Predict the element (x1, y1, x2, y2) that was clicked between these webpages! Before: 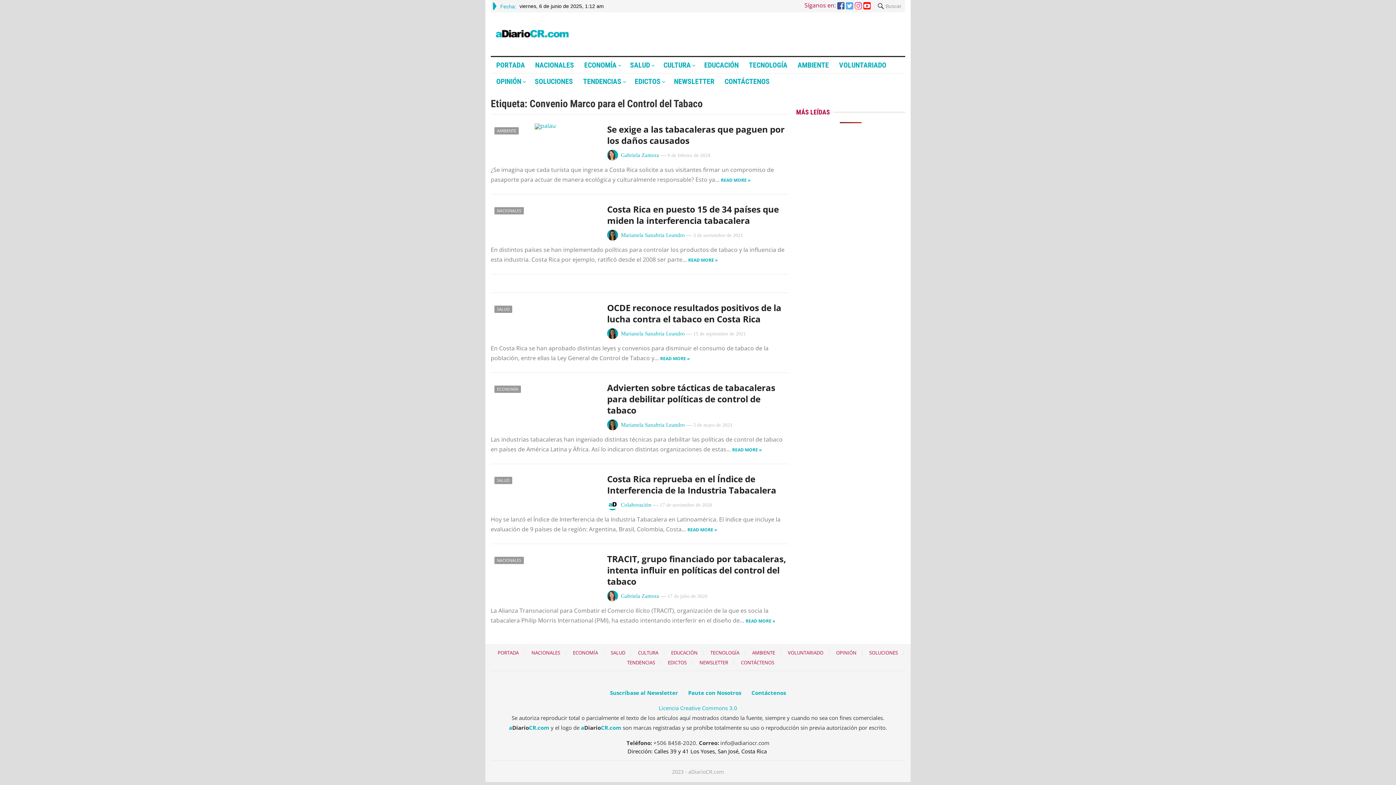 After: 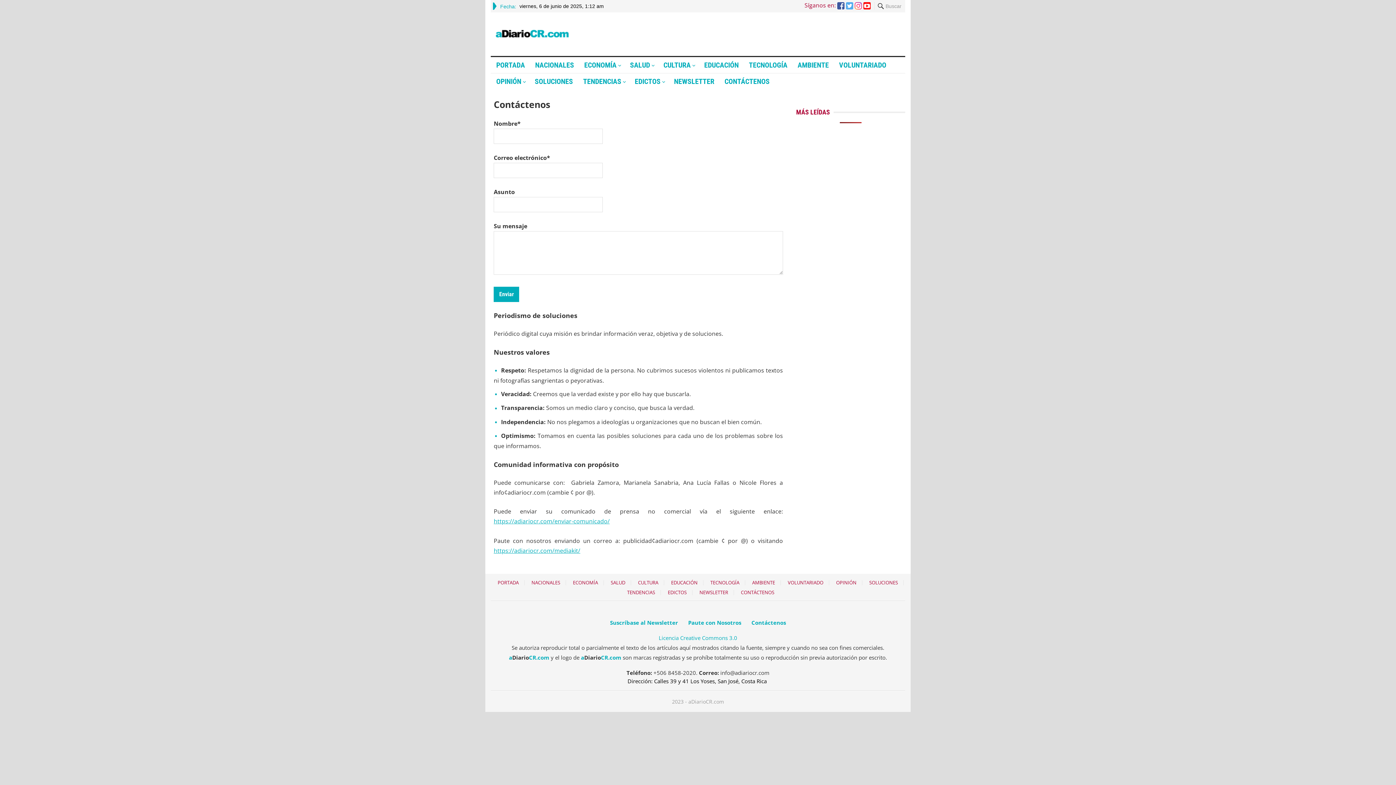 Action: bbox: (709, 73, 765, 89) label: CONTÁCTENOS